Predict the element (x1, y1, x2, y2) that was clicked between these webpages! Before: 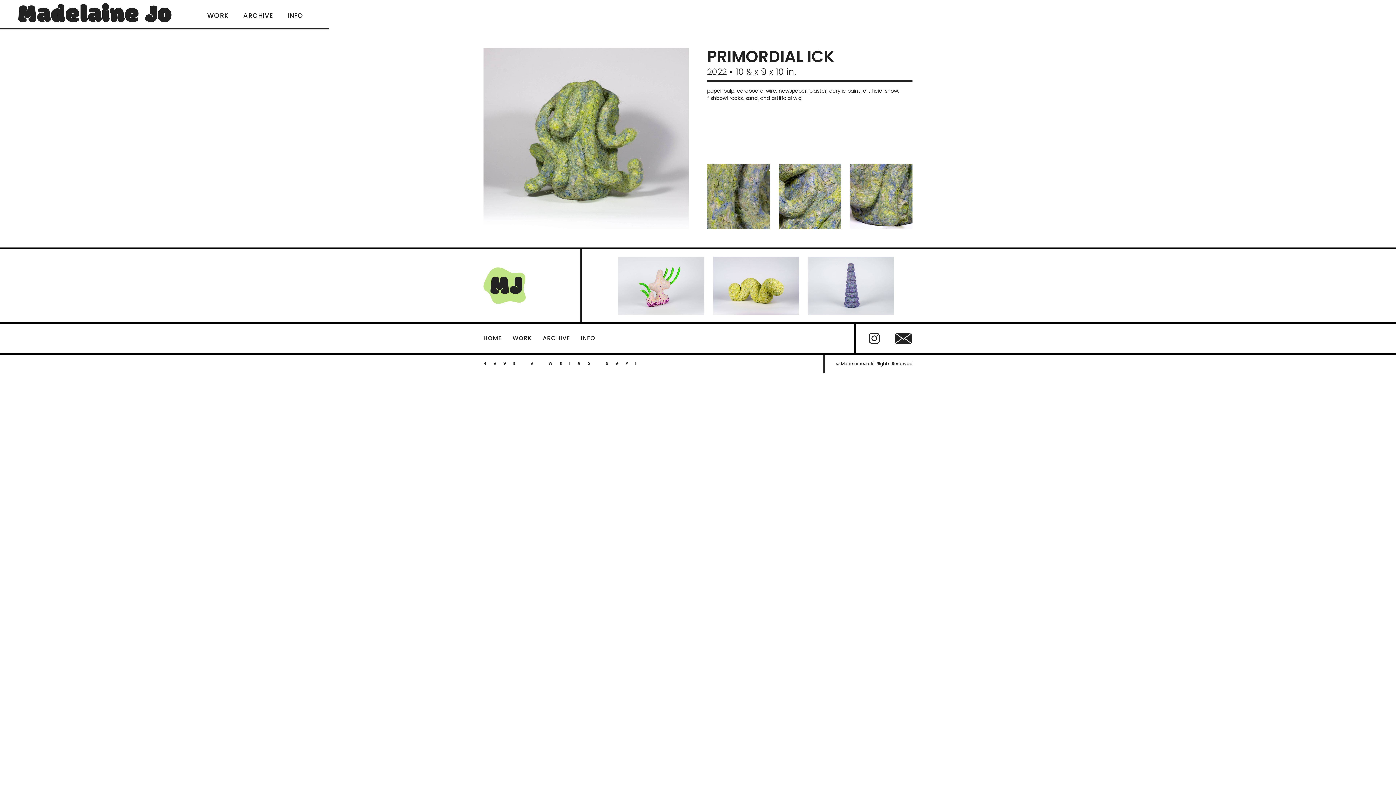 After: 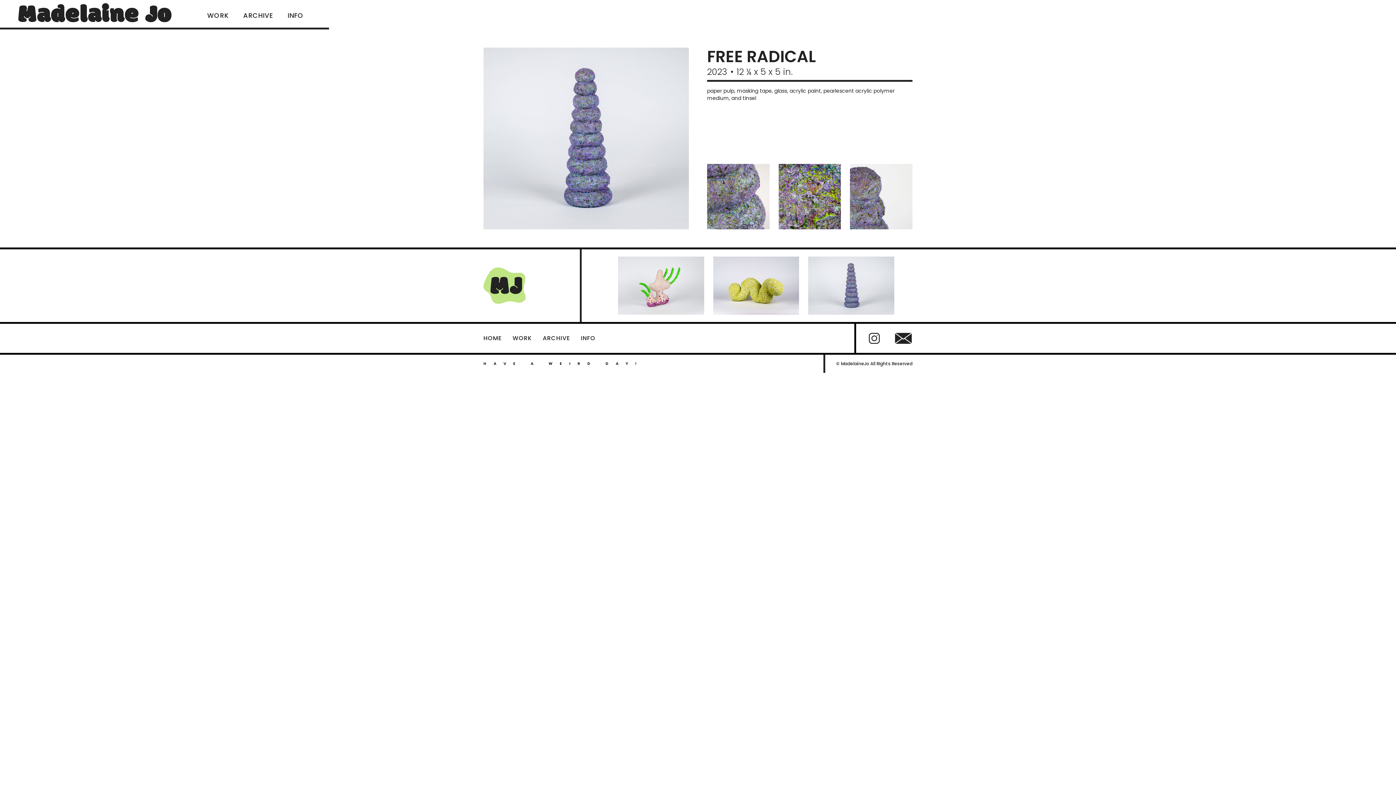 Action: bbox: (808, 256, 894, 314)